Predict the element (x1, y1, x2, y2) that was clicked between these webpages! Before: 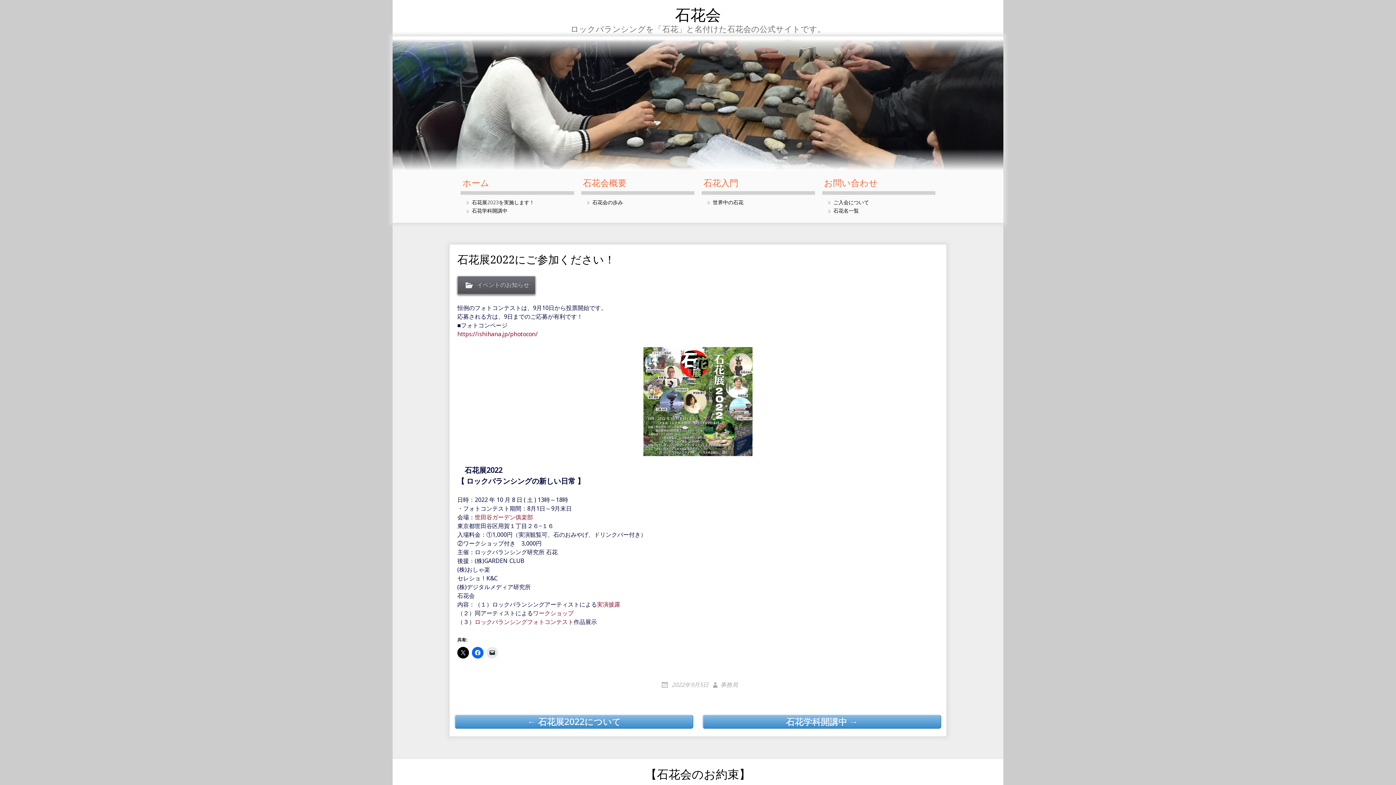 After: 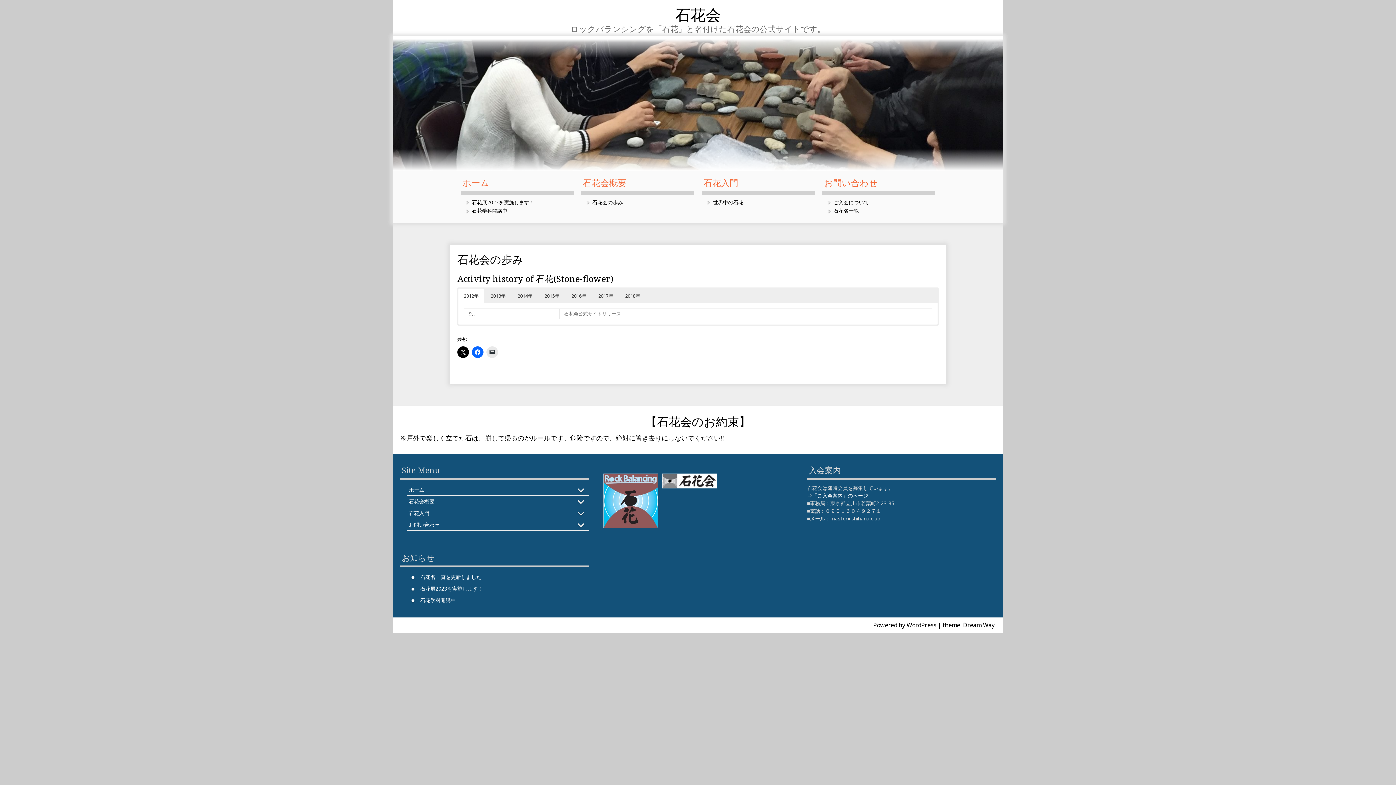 Action: label: 石花会の歩み bbox: (584, 198, 623, 205)